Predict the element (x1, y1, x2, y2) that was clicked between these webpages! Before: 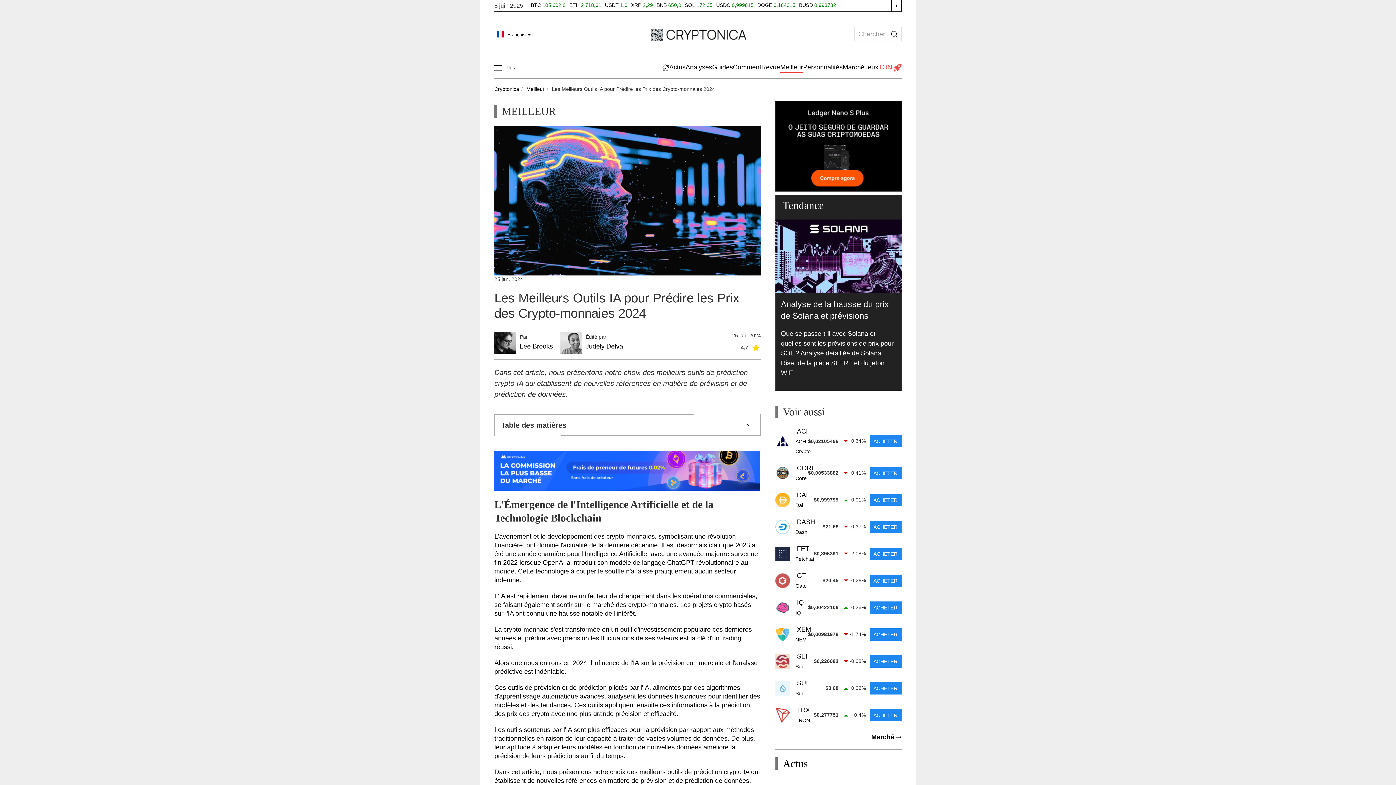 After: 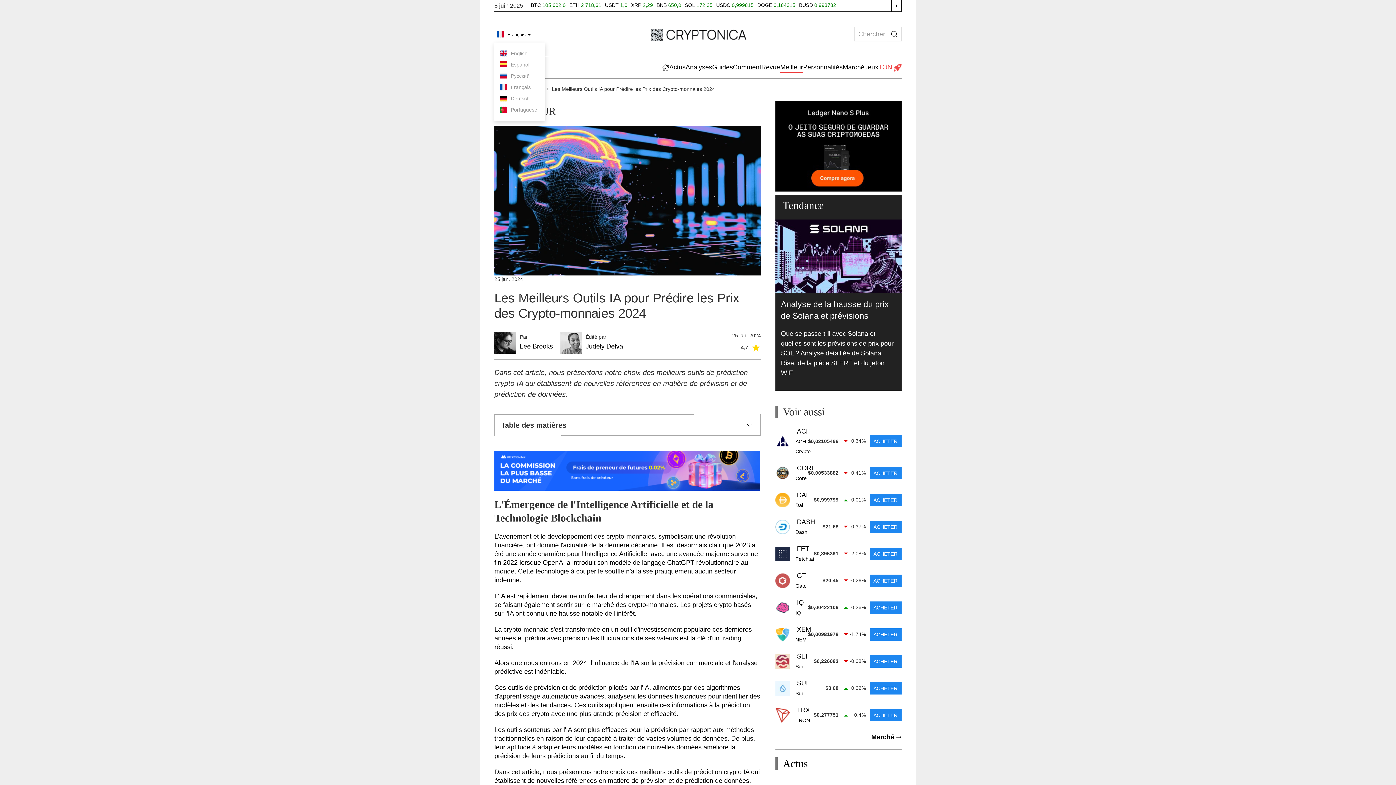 Action: bbox: (525, 31, 533, 37)